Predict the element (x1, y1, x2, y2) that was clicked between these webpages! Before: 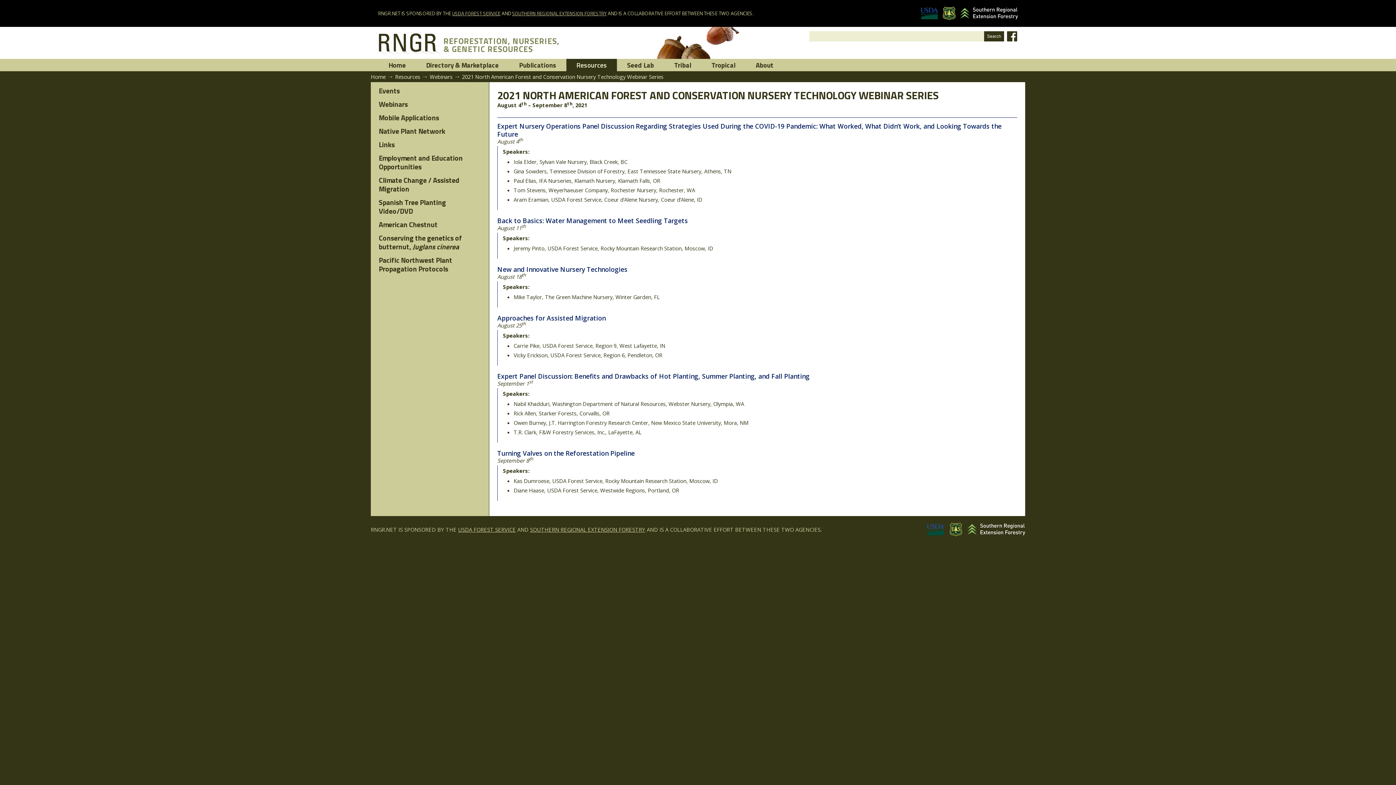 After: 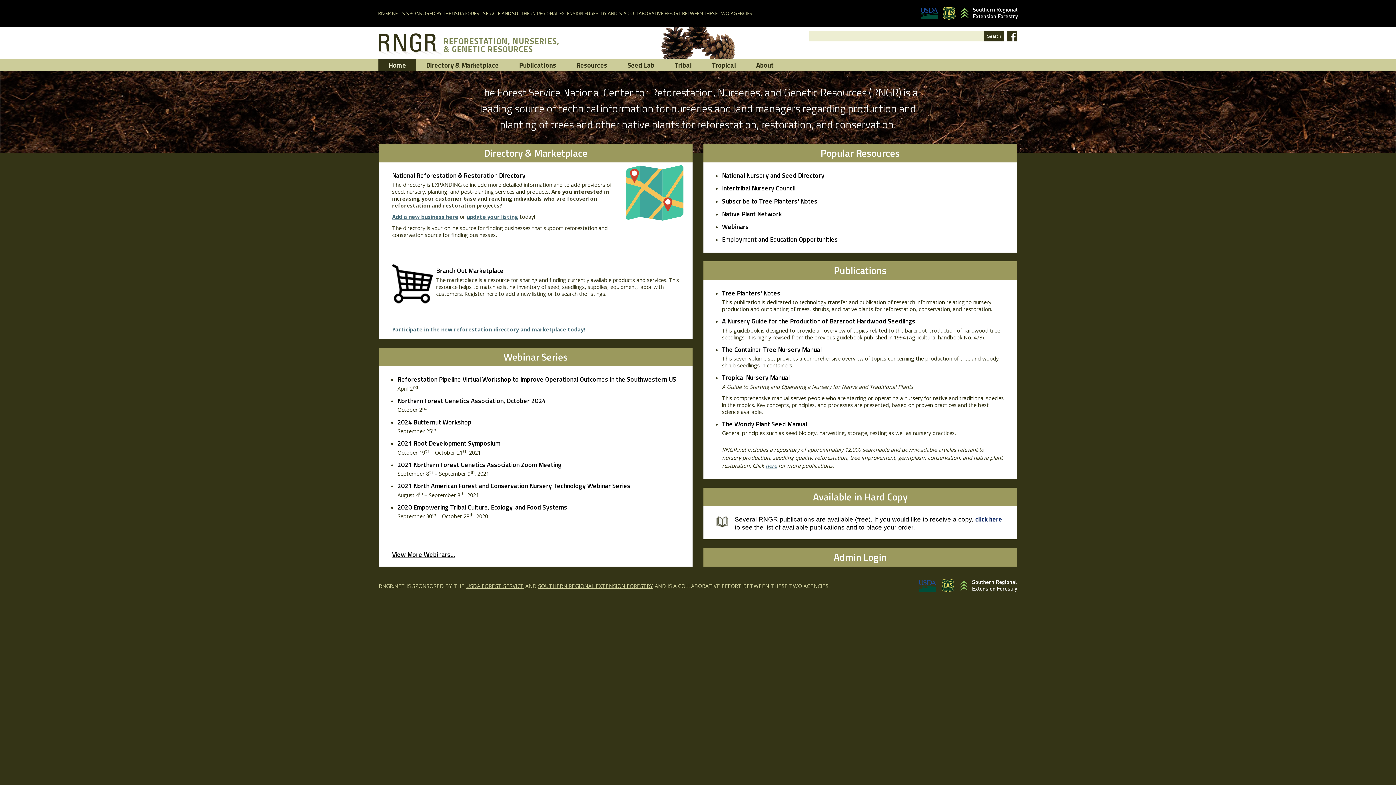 Action: bbox: (378, 31, 443, 54)